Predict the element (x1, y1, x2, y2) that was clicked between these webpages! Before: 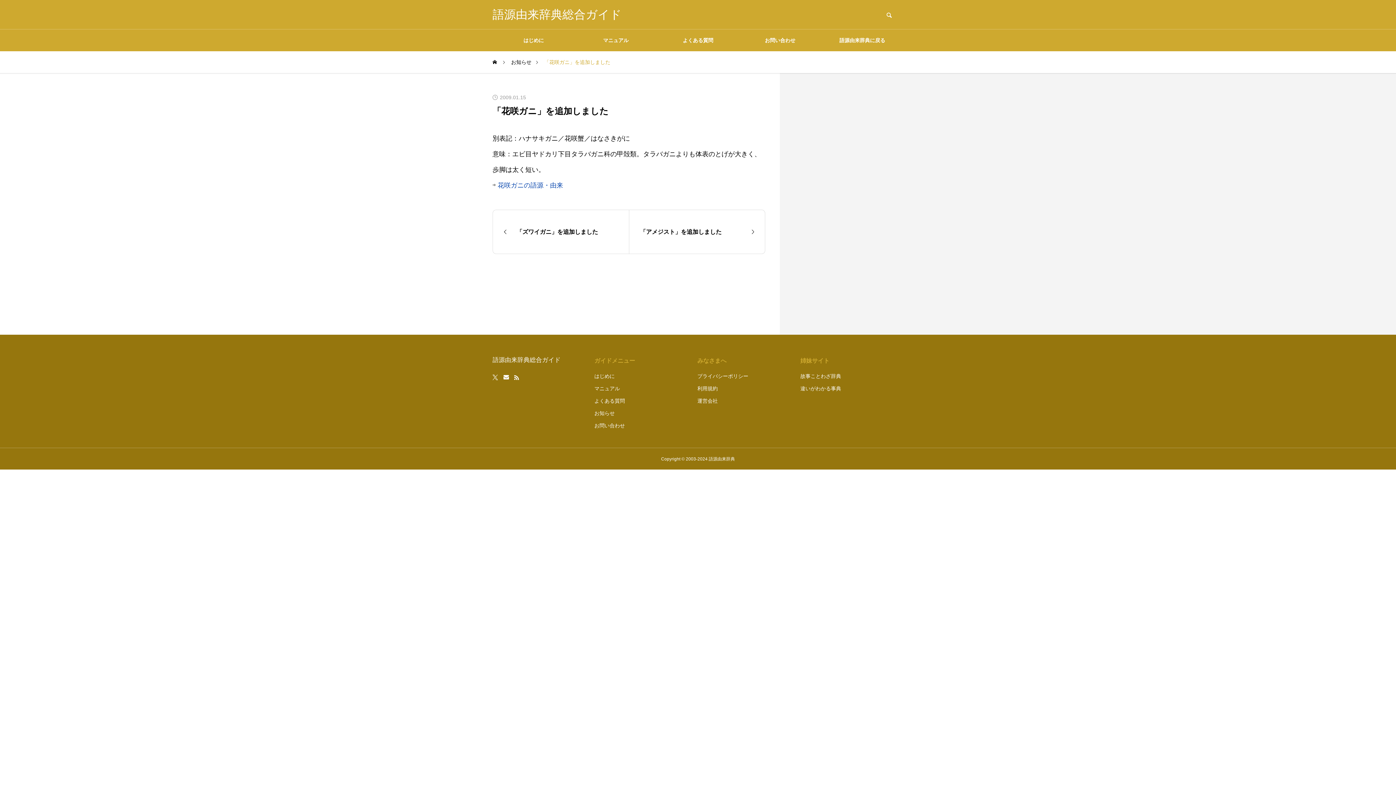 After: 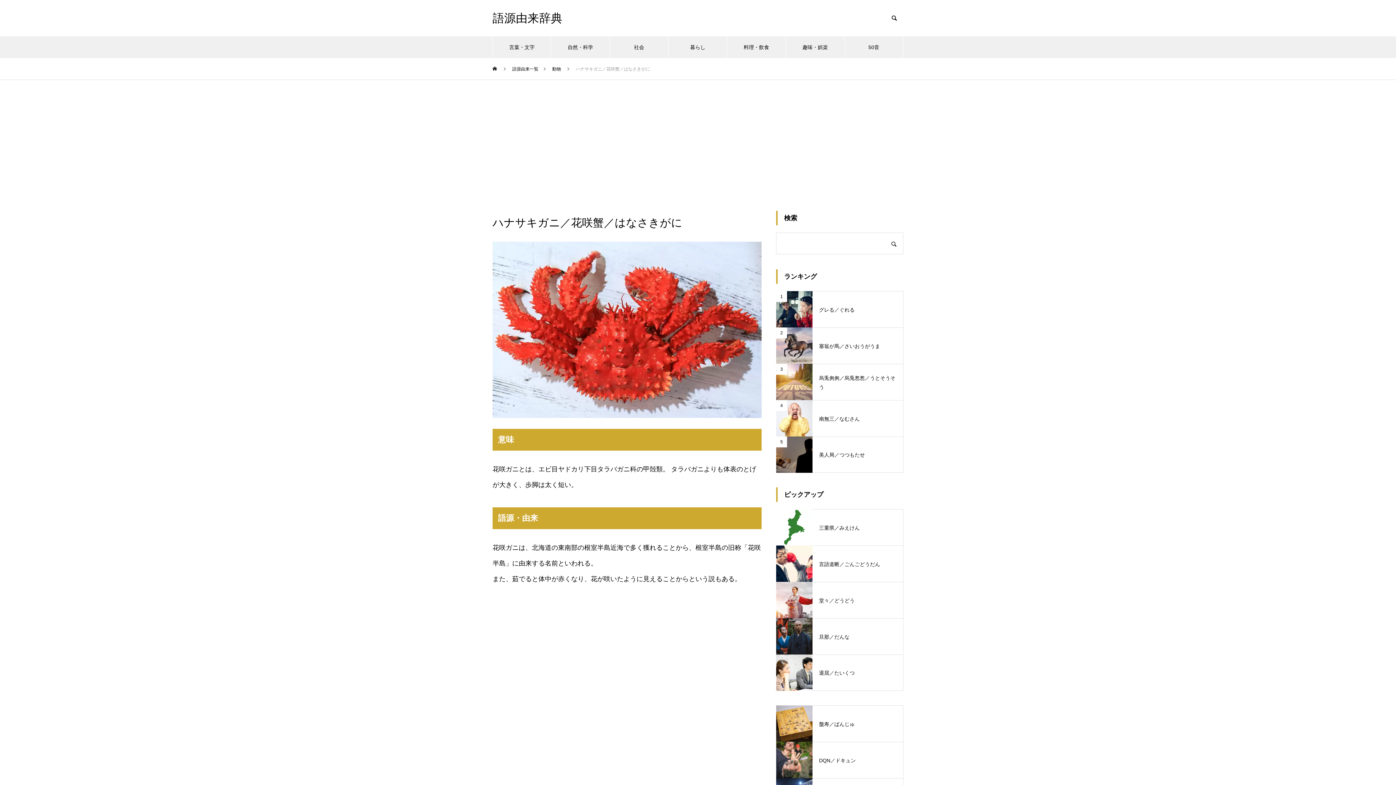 Action: bbox: (497, 181, 563, 189) label: 花咲ガニの語源・由来